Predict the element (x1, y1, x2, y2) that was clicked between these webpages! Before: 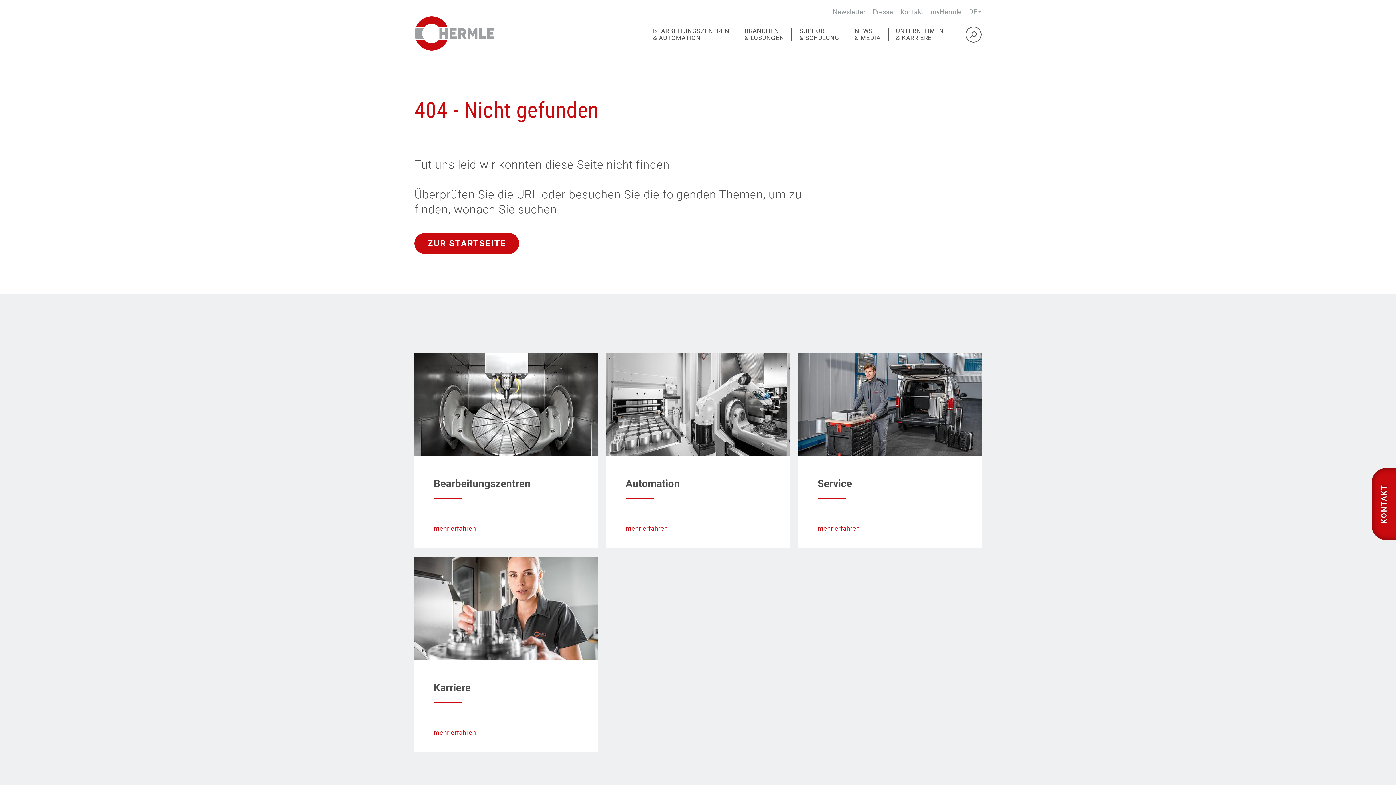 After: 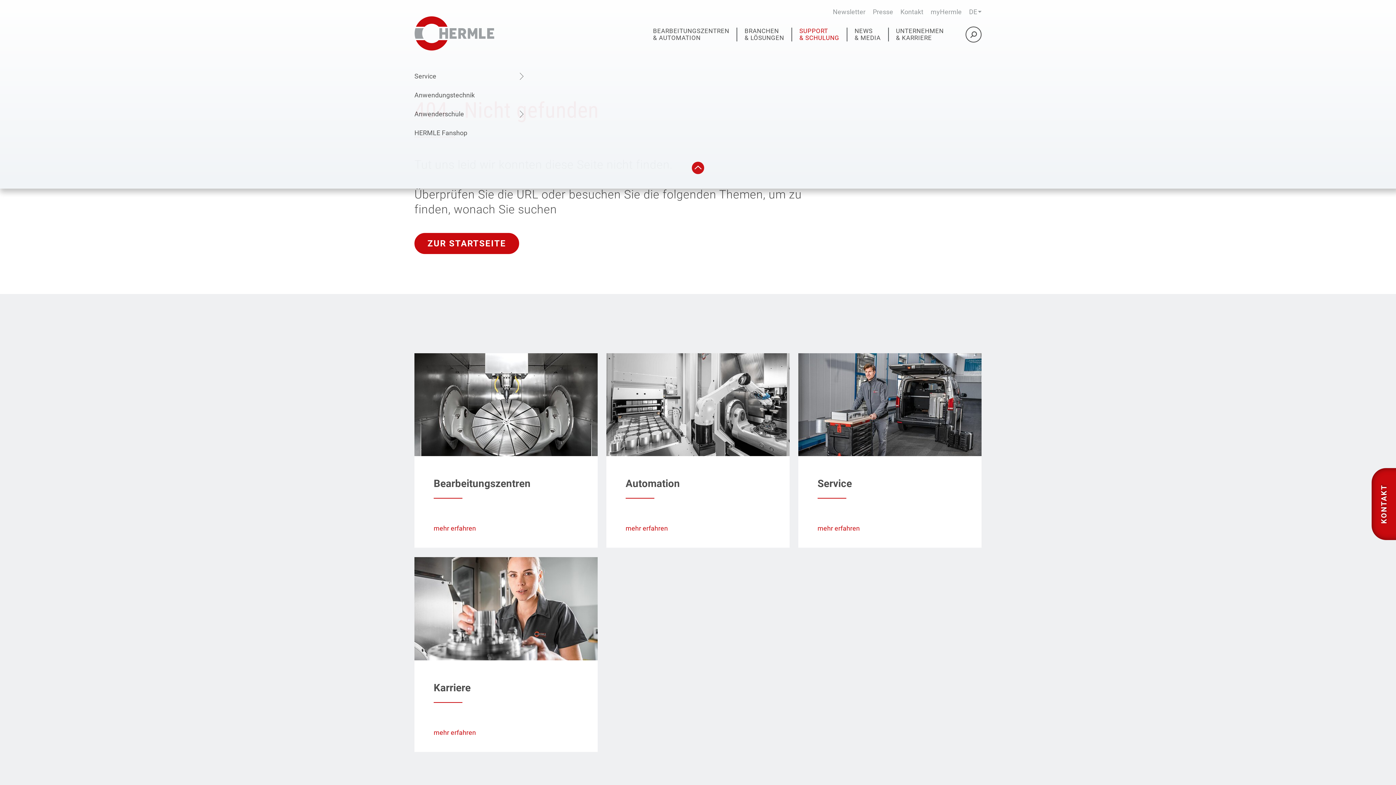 Action: bbox: (791, 27, 846, 41) label: SUPPORT
& SCHULUNG